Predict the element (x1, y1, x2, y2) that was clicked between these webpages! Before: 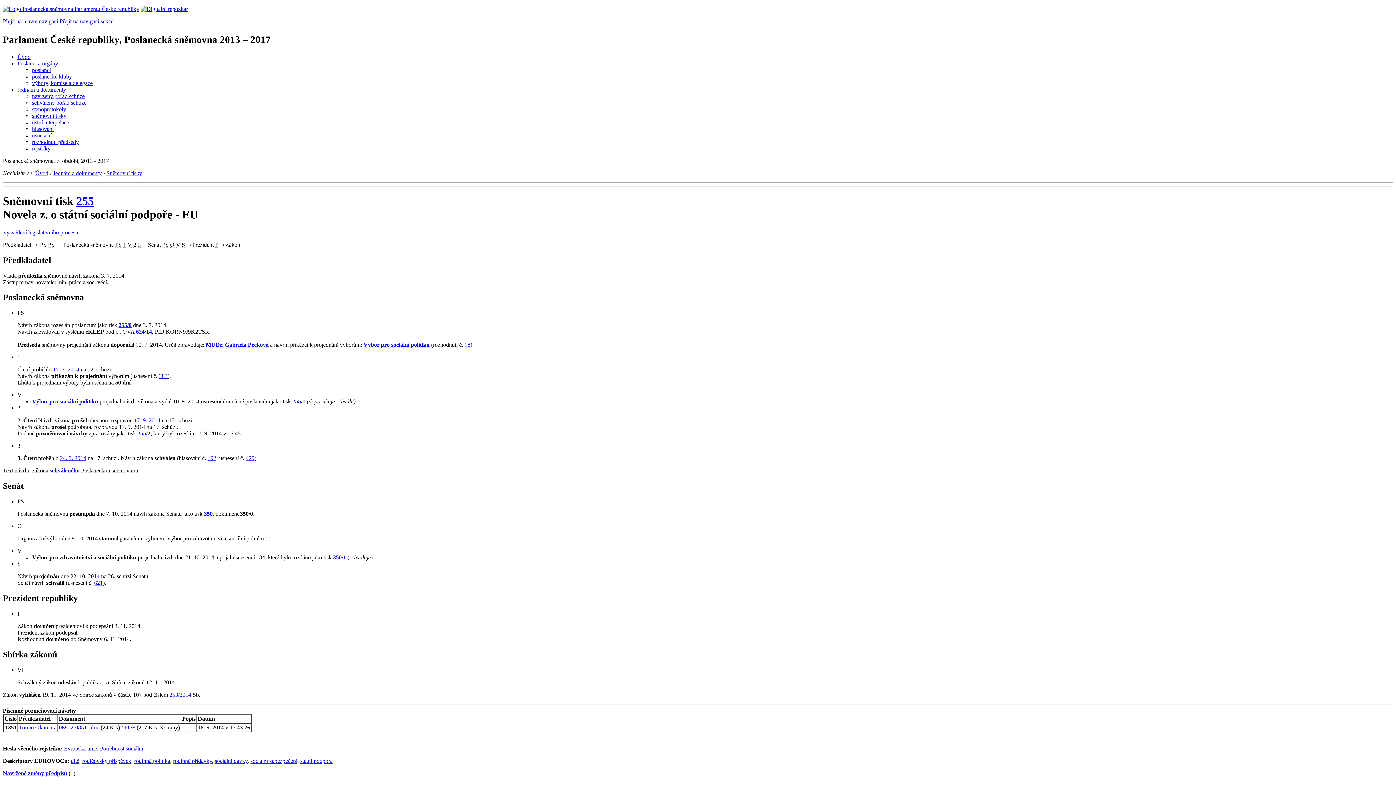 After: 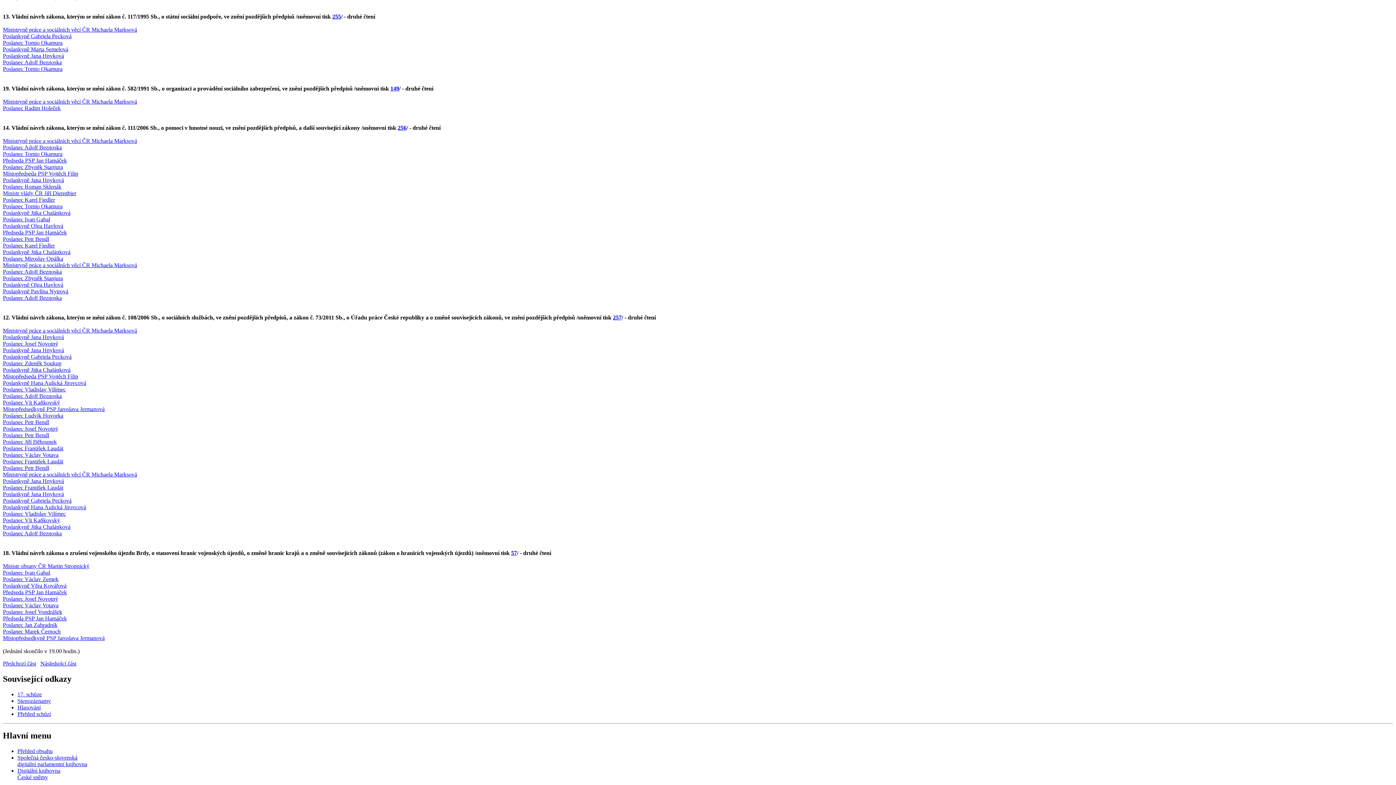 Action: label: 17. 9. 2014 bbox: (134, 417, 160, 423)